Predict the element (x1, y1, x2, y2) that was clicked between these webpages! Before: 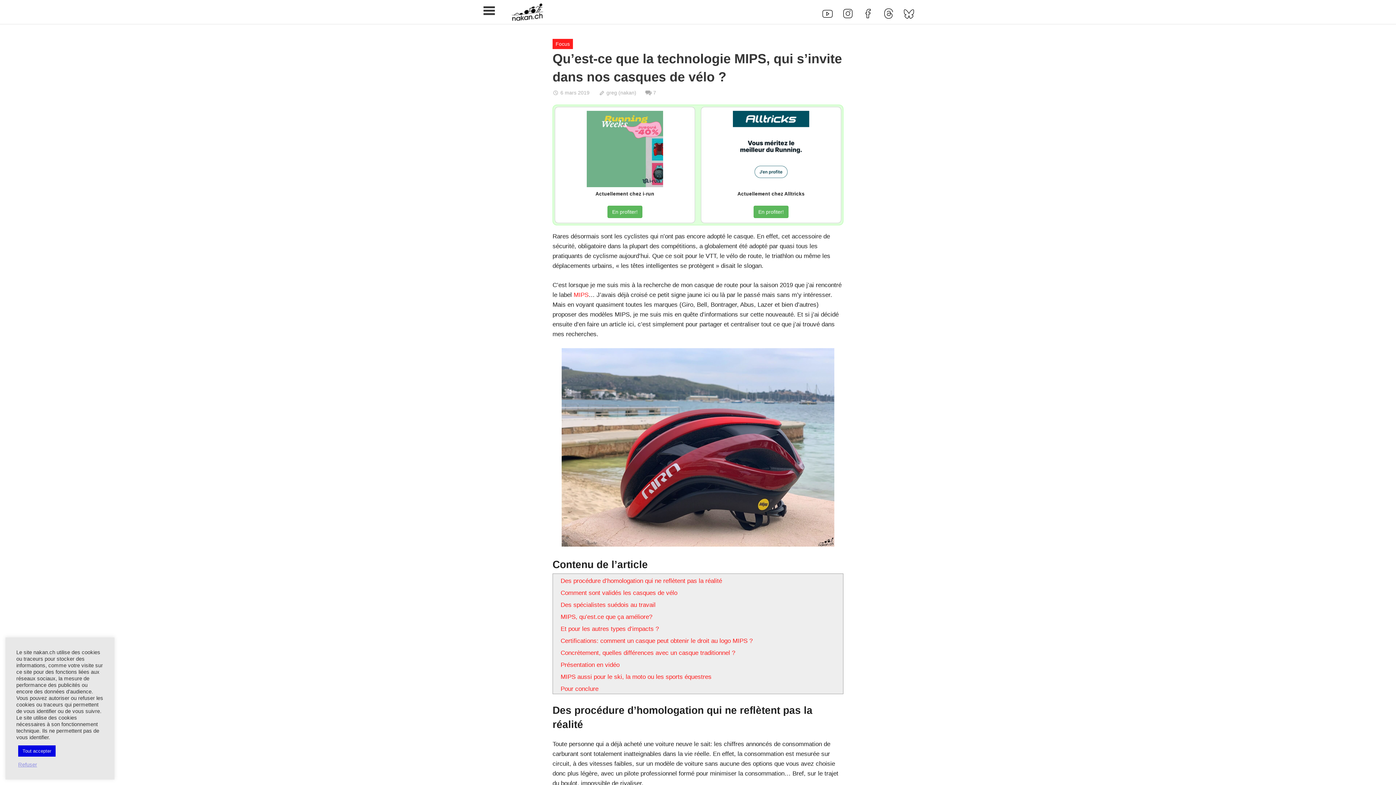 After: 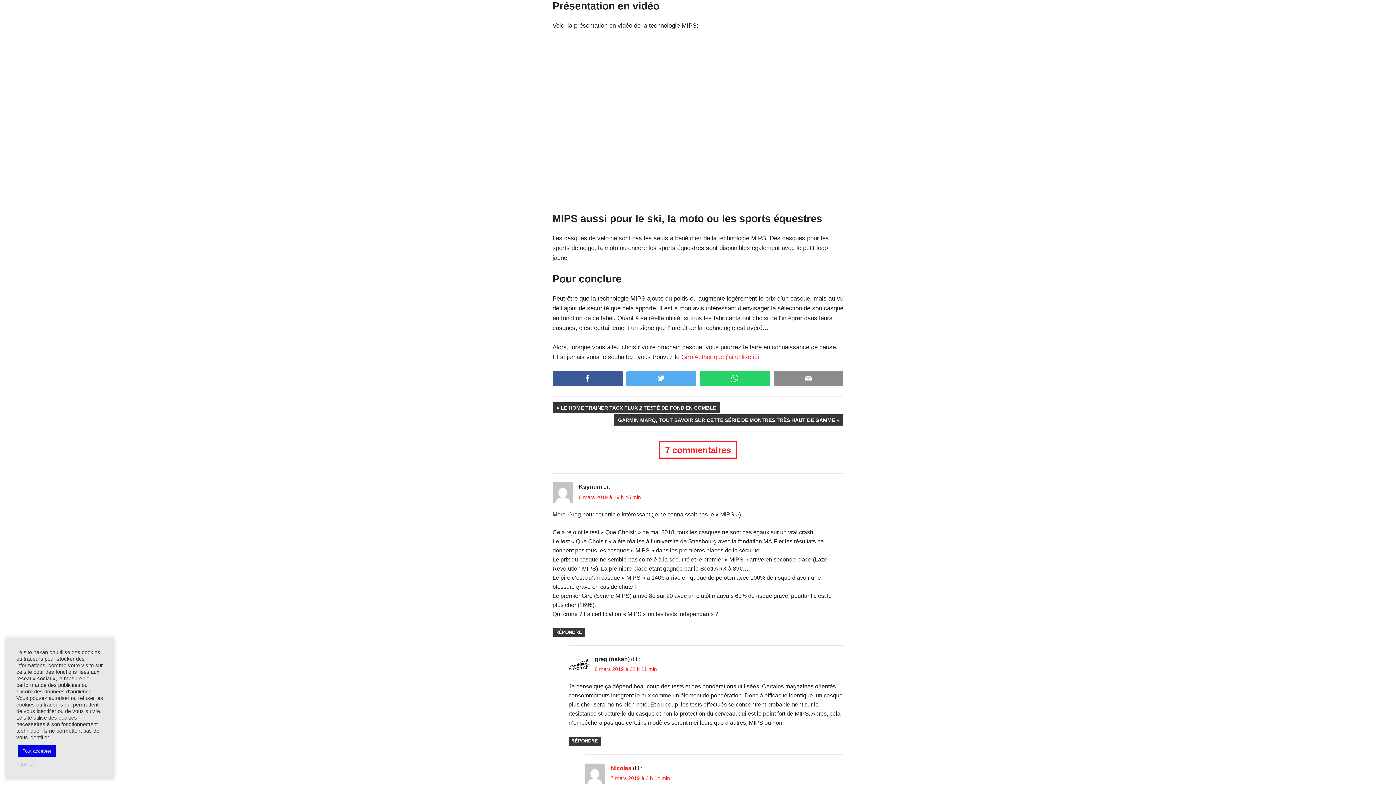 Action: label: Présentation en vidéo bbox: (560, 660, 619, 668)